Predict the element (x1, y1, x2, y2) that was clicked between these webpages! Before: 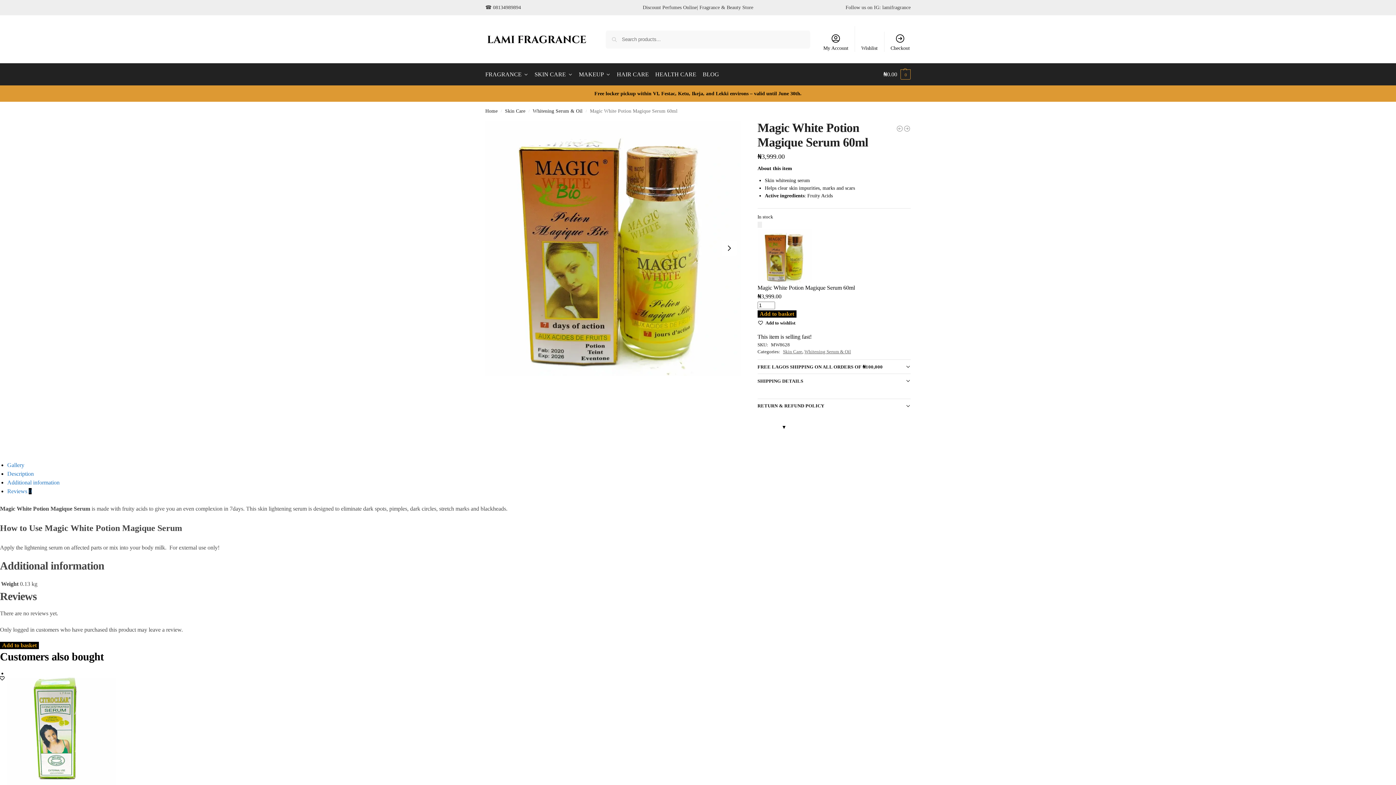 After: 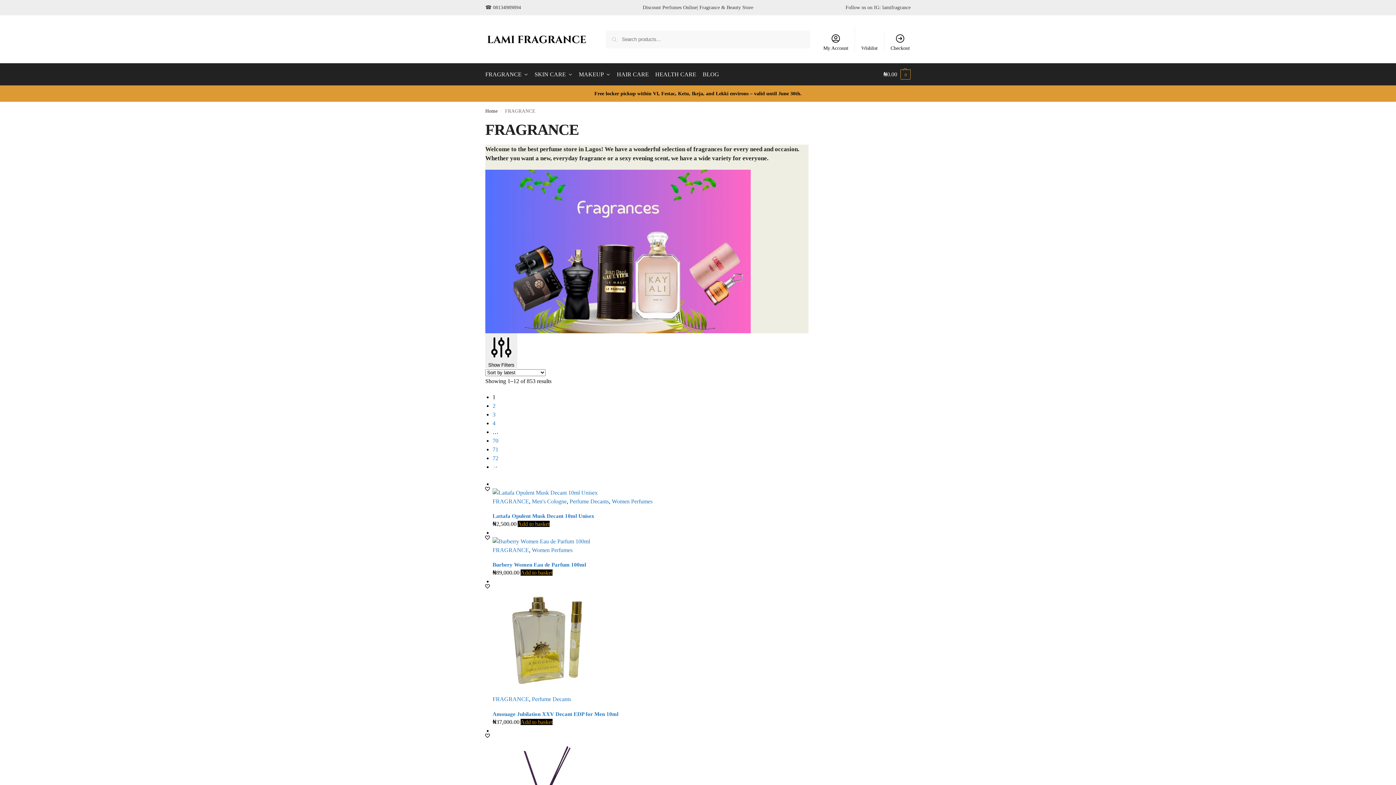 Action: label: FRAGRANCE bbox: (485, 63, 531, 85)